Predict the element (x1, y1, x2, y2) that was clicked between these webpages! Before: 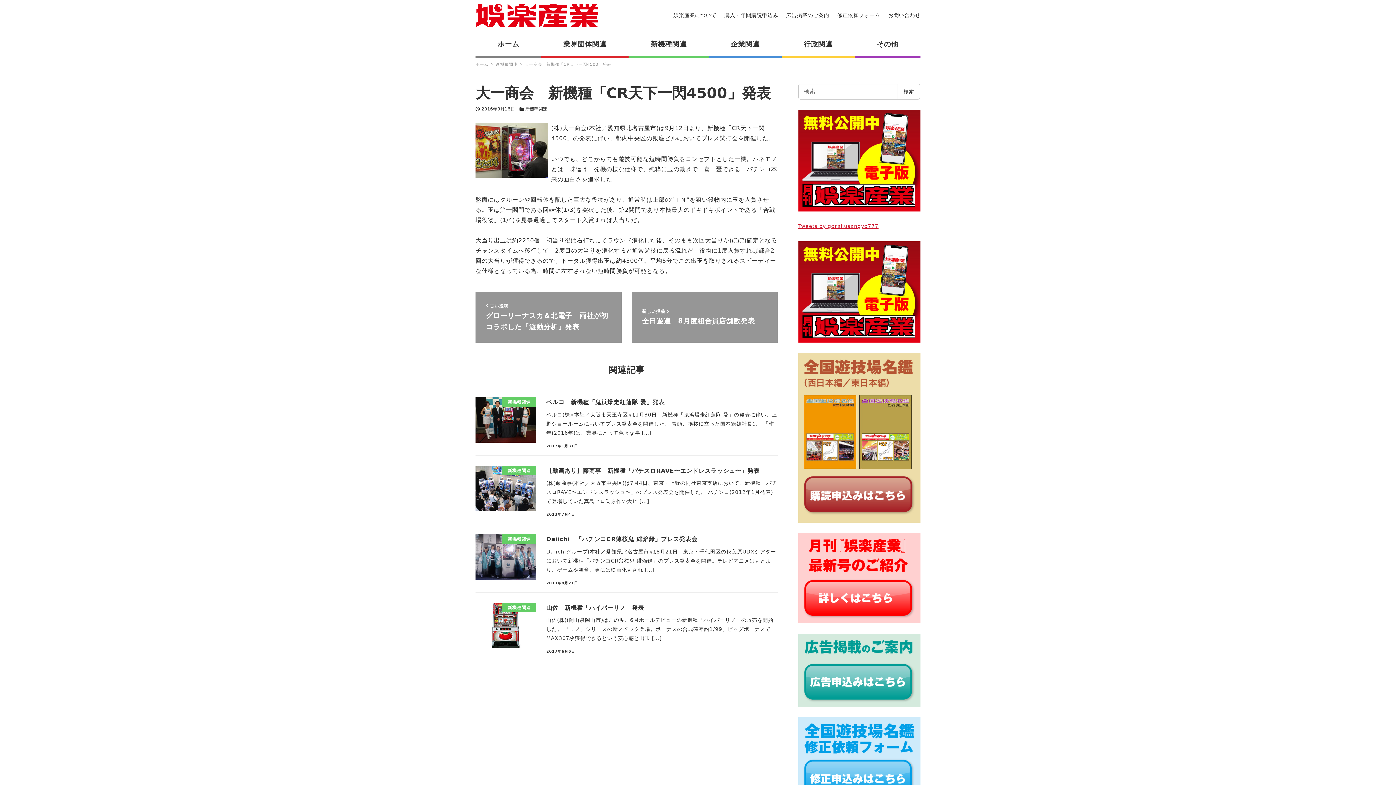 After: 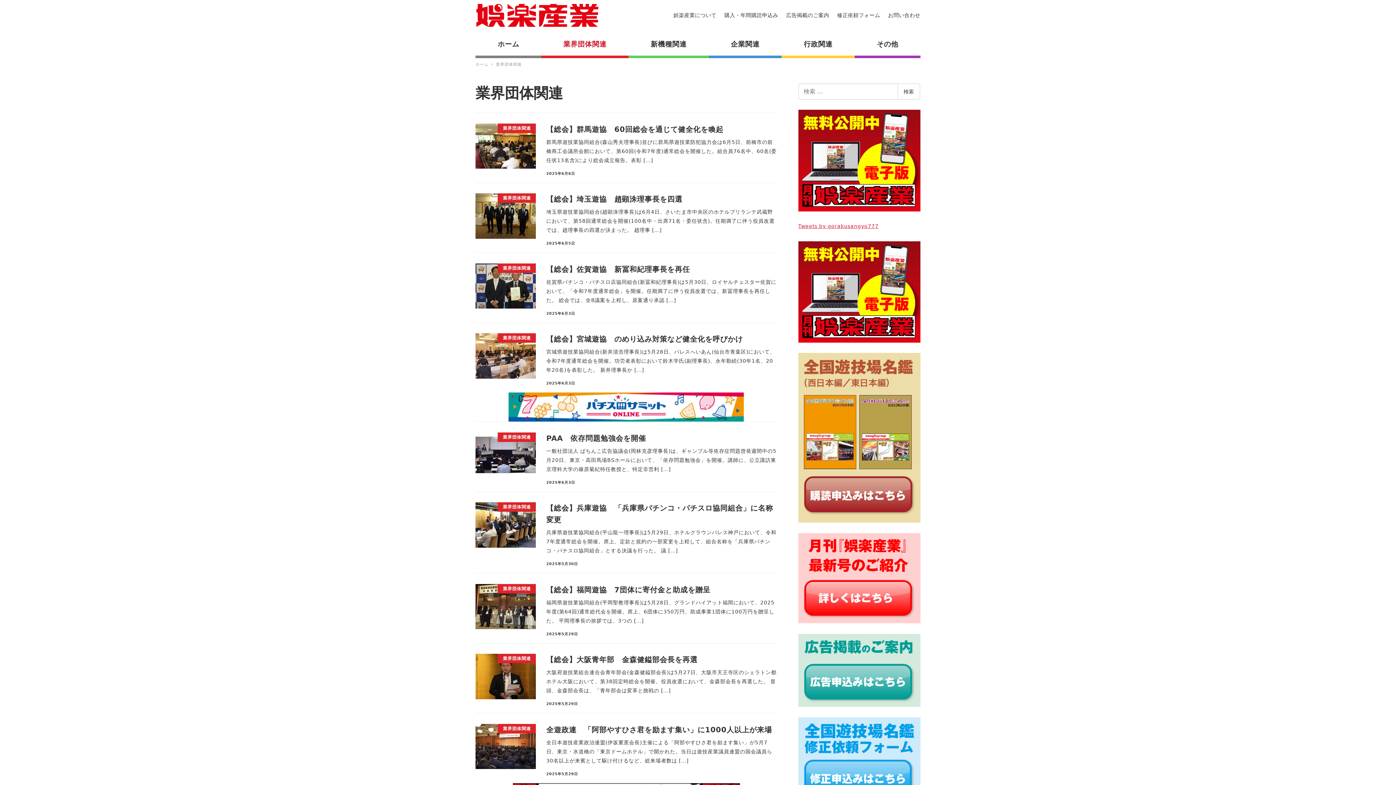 Action: label: 業界団体関連 bbox: (541, 33, 628, 55)